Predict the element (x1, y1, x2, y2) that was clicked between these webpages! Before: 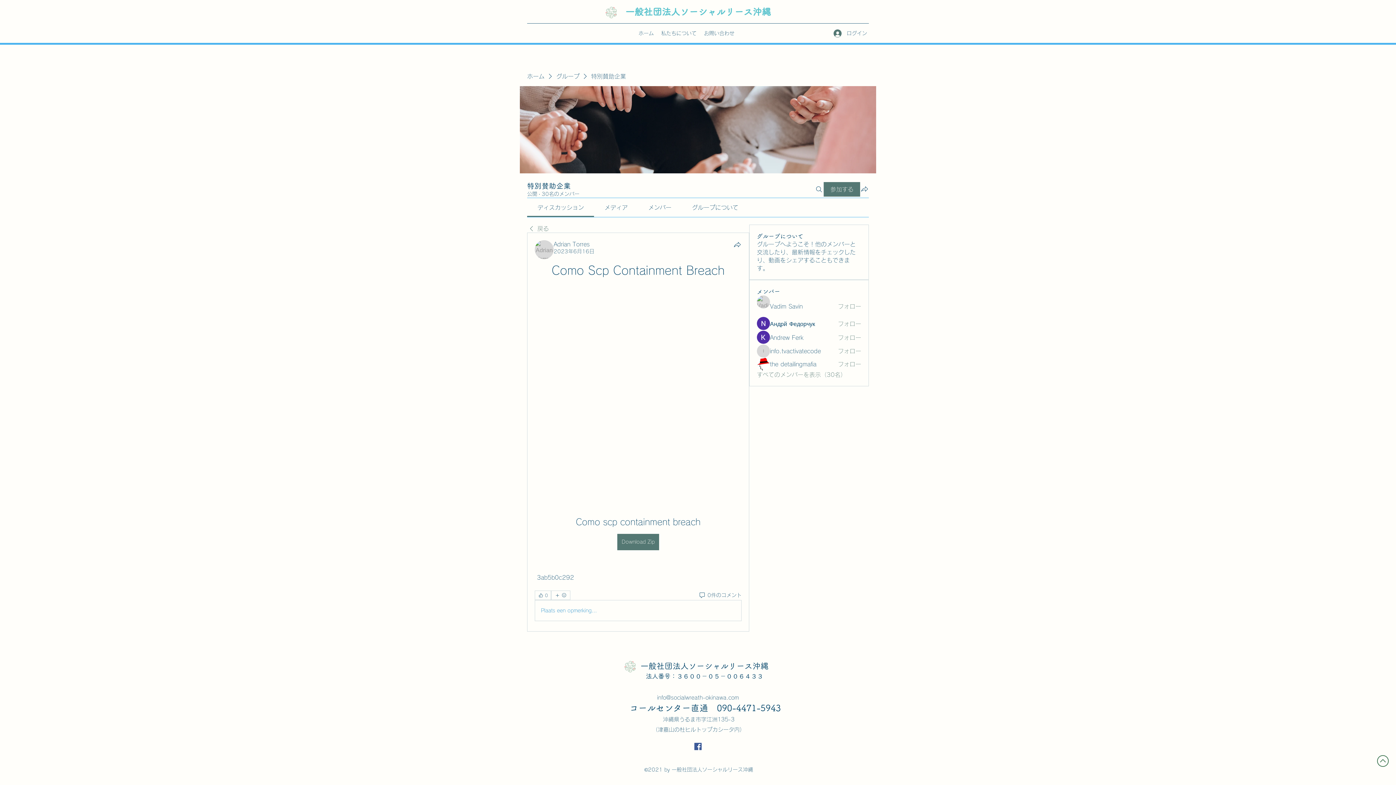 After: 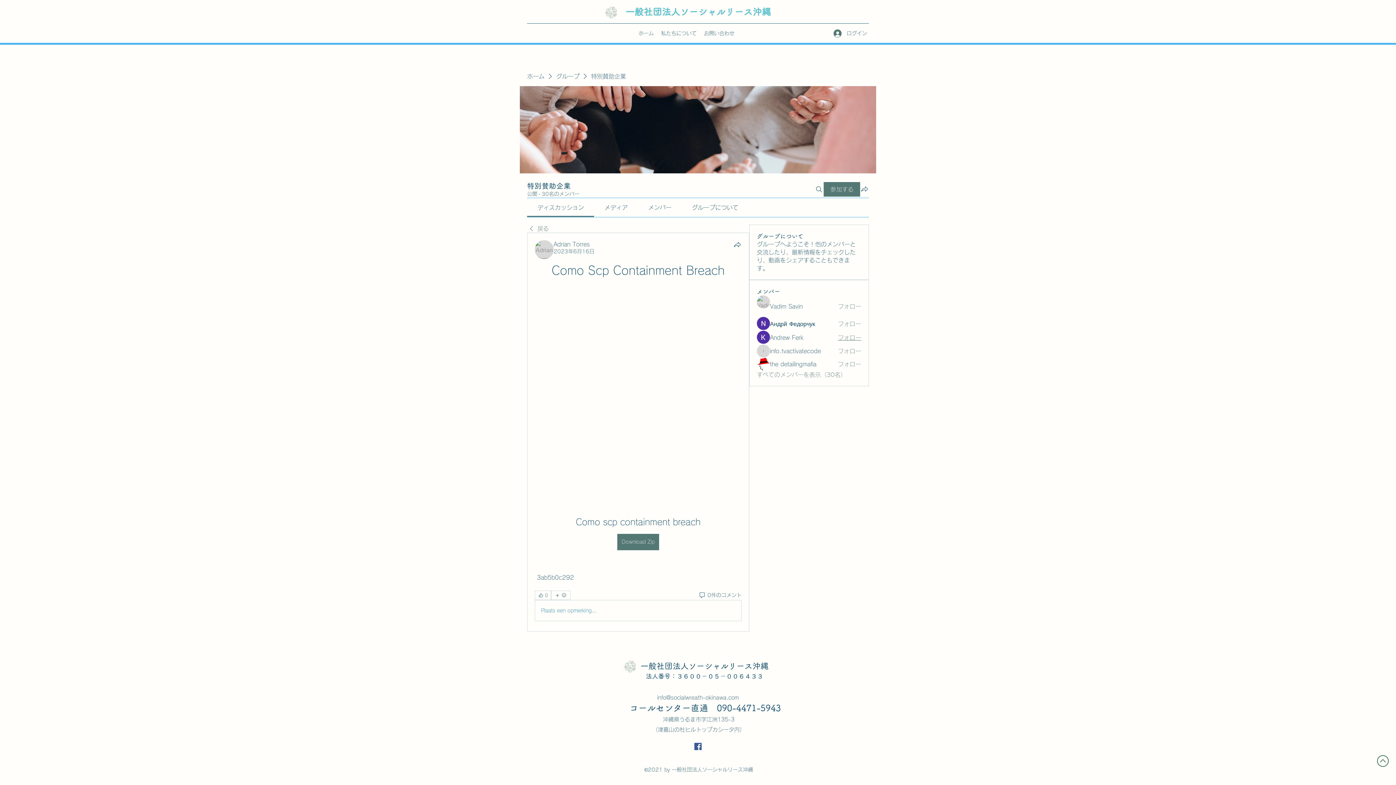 Action: label: フォロー bbox: (838, 333, 861, 341)